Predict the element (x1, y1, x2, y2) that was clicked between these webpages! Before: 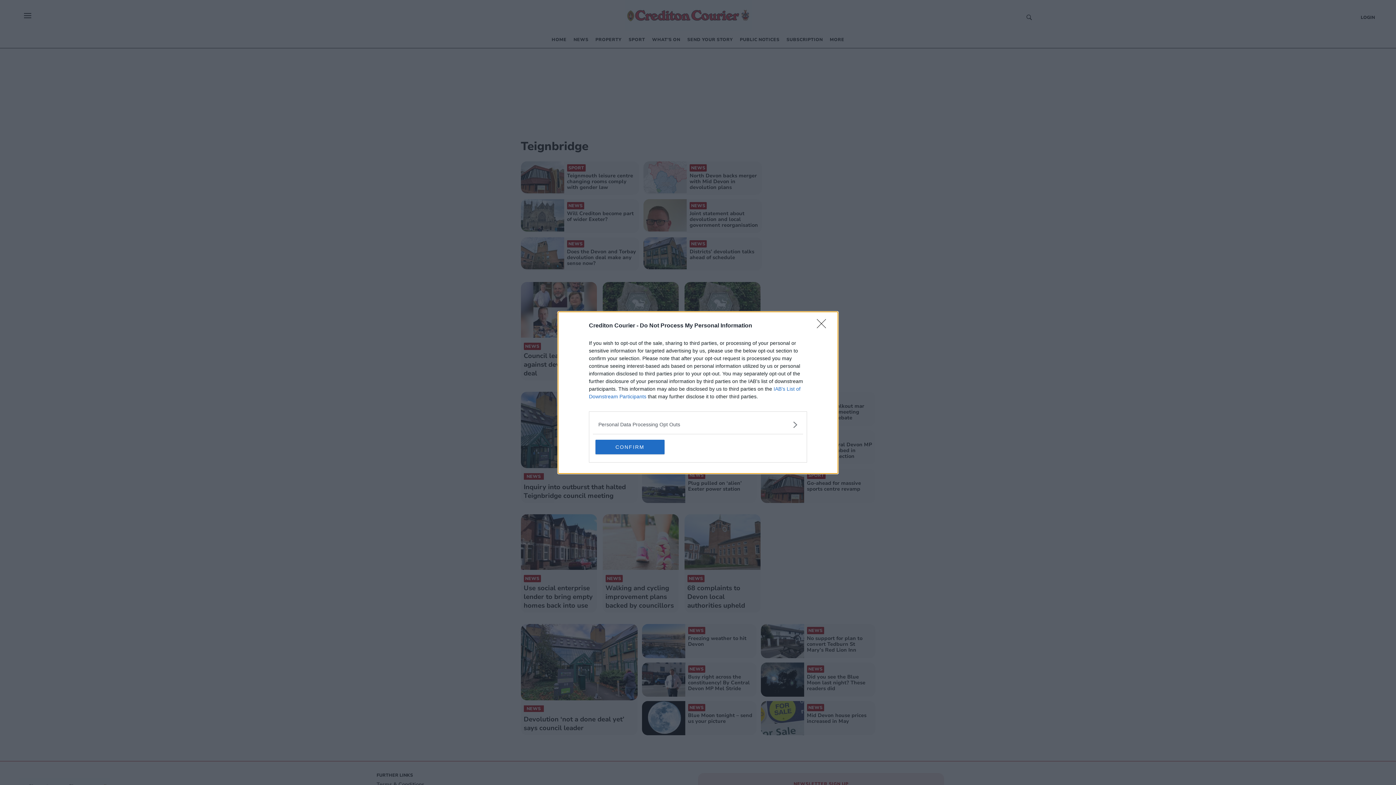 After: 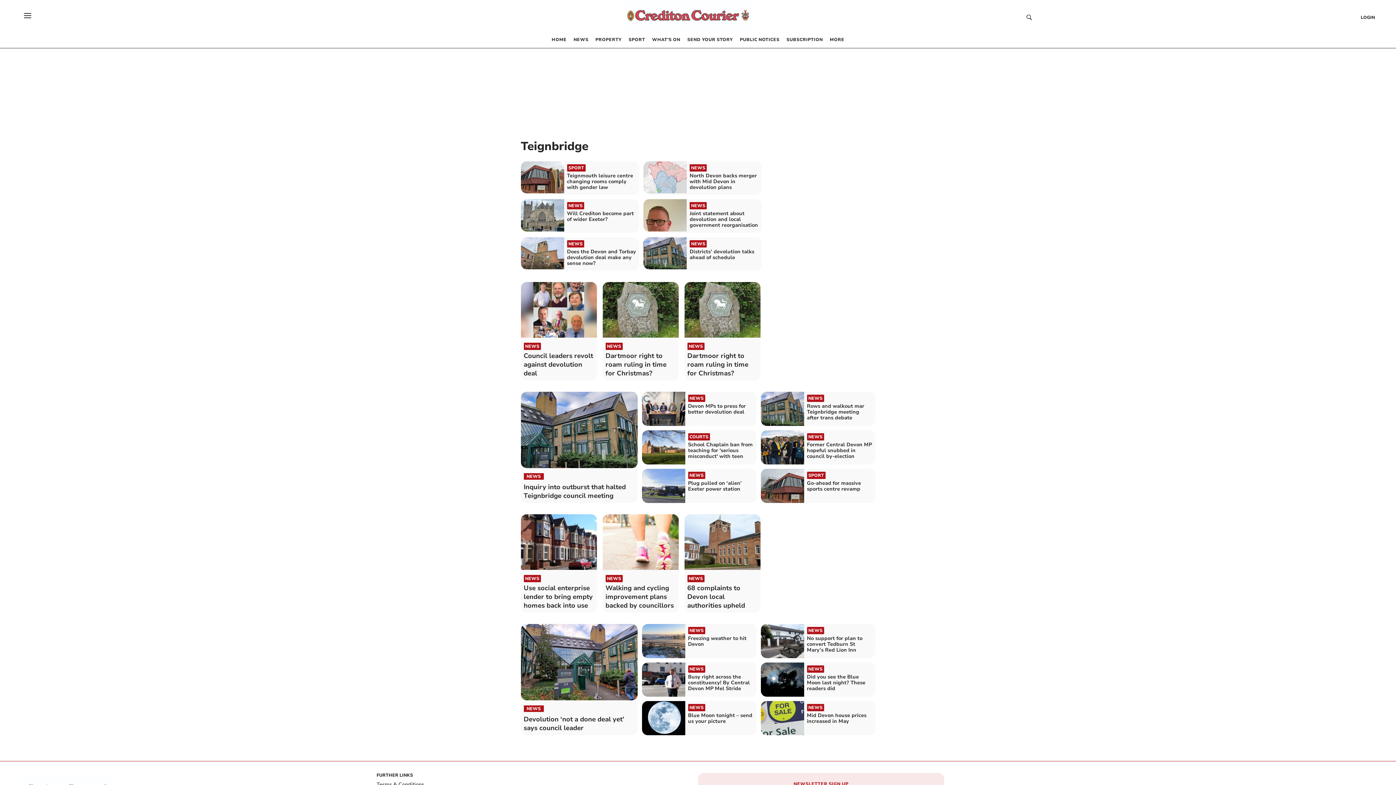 Action: bbox: (595, 439, 664, 454) label: CONFIRM